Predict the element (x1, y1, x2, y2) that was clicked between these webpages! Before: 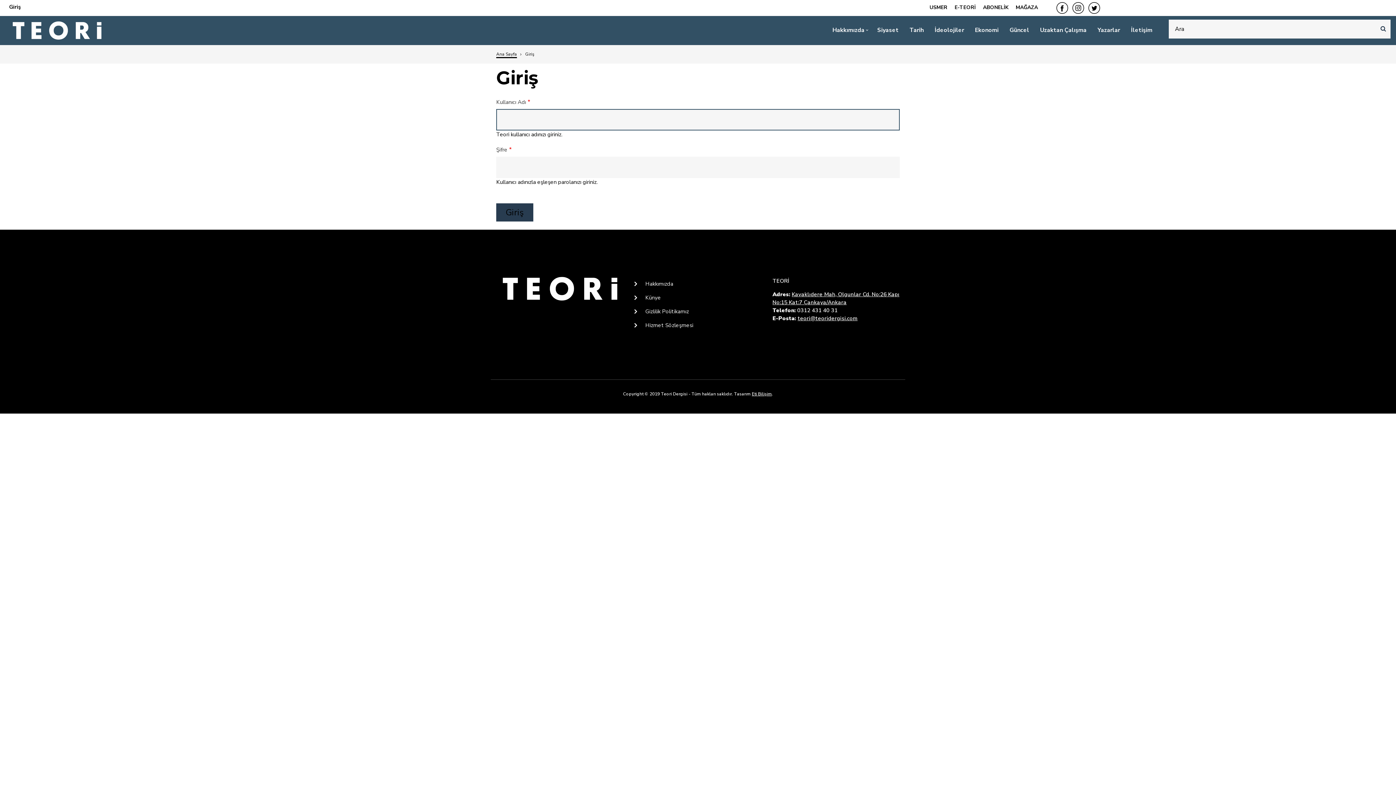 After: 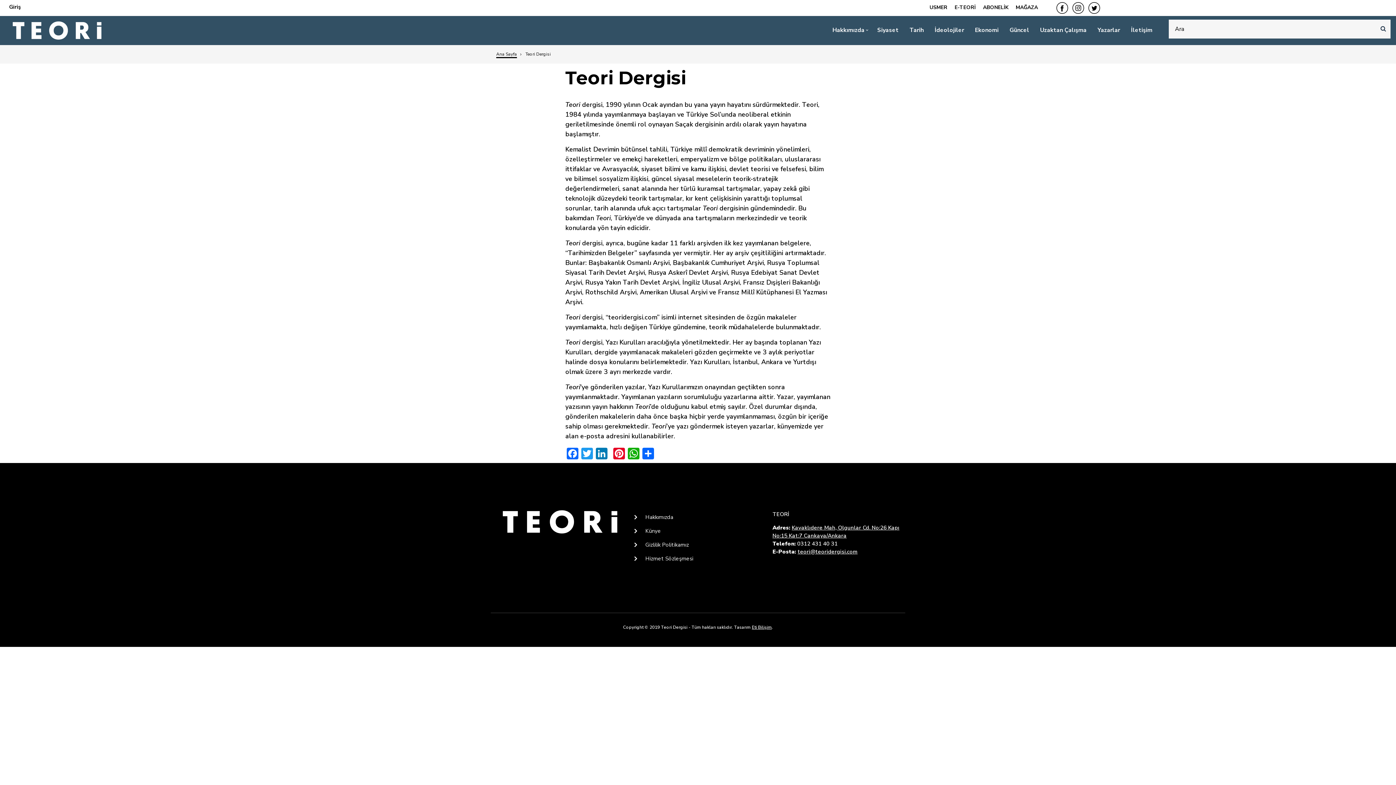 Action: bbox: (634, 277, 761, 290) label: Hakkımızda